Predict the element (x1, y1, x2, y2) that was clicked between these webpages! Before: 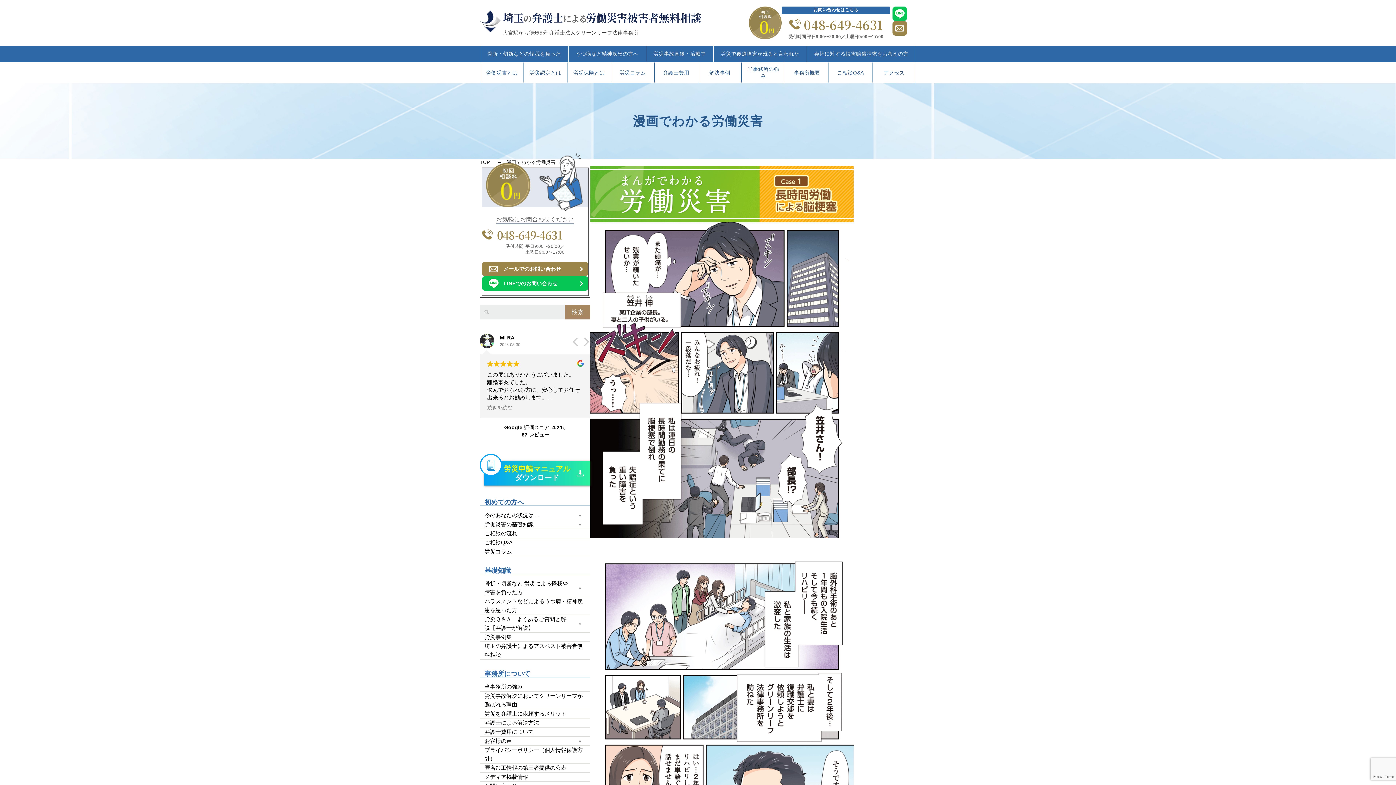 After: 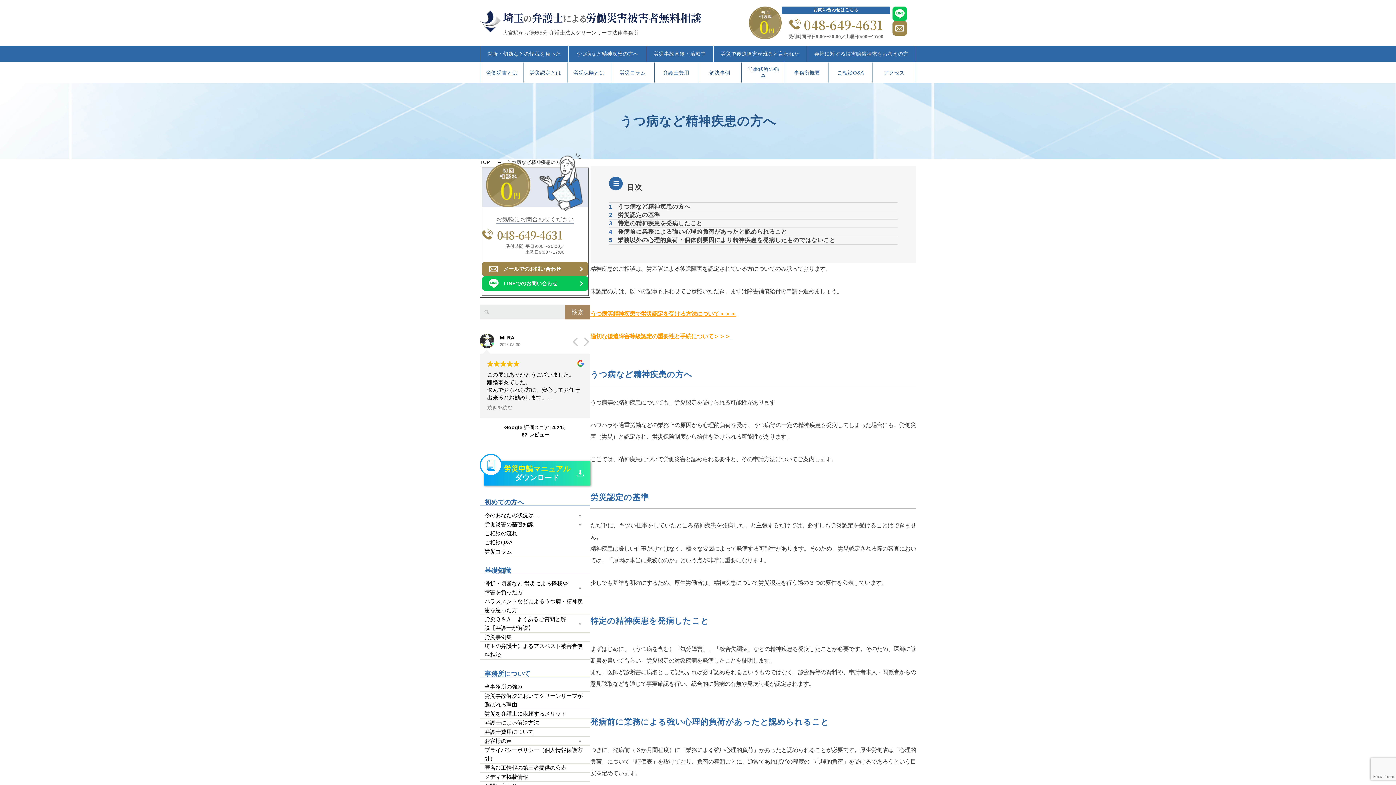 Action: label: ハラスメントなどによるうつ病・精神疾患を患った方 bbox: (480, 597, 590, 615)